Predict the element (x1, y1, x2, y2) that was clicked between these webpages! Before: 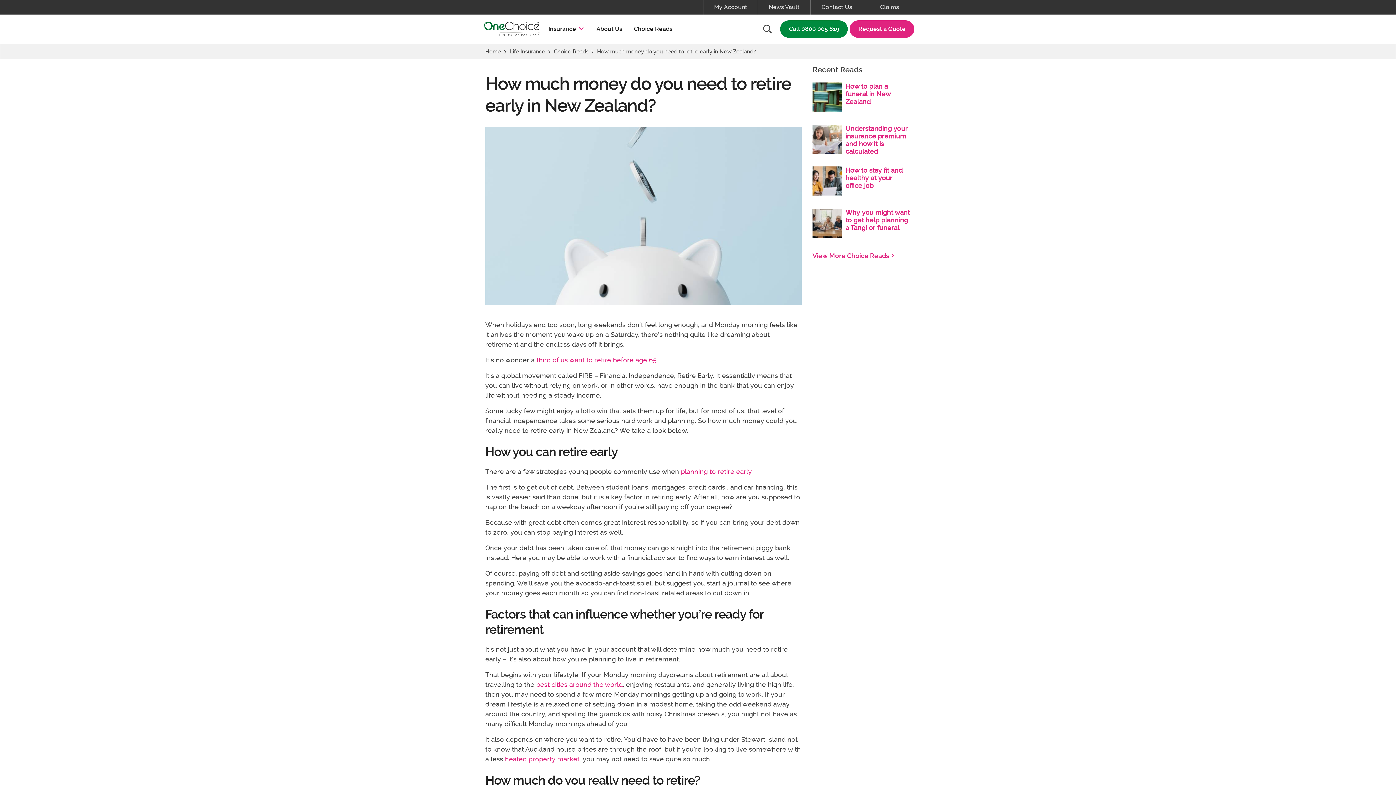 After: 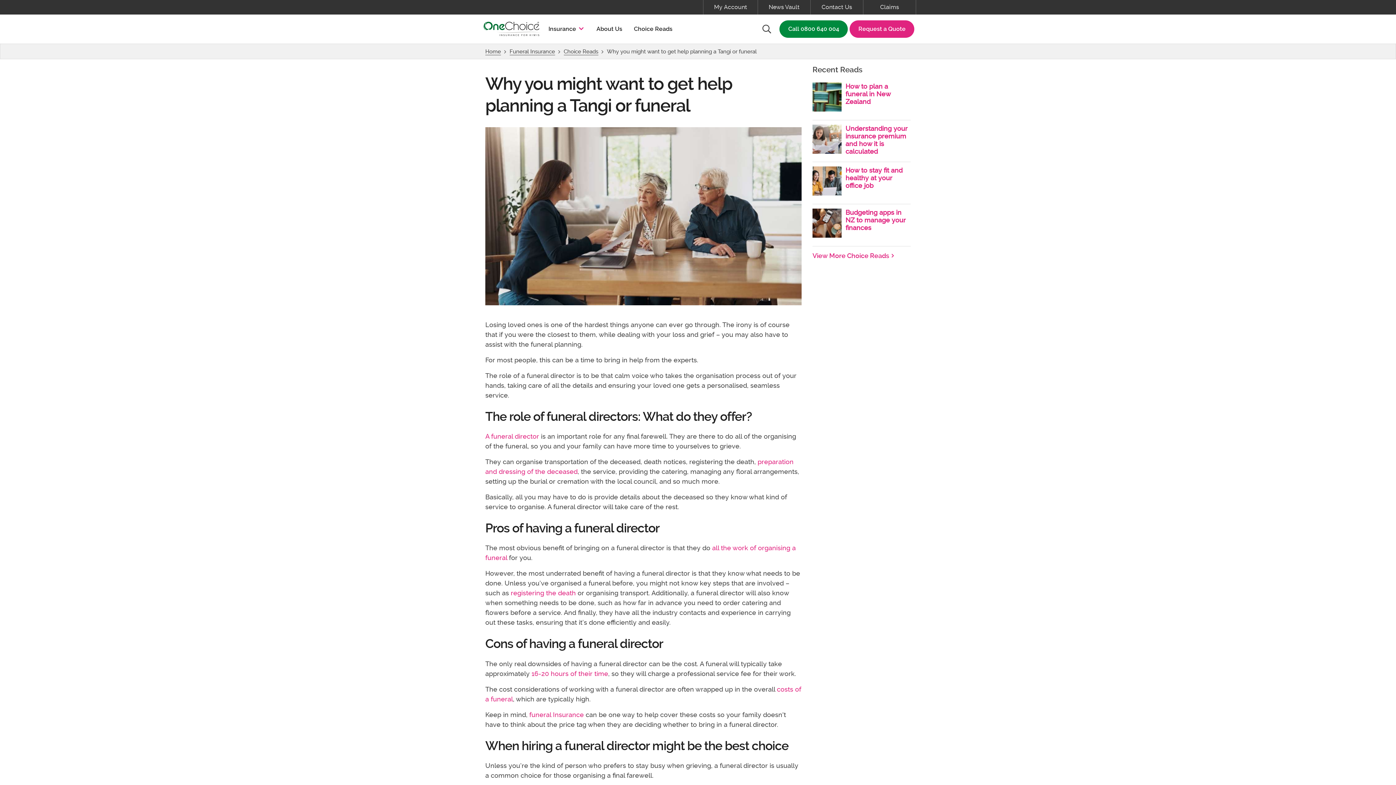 Action: label: Why you might want to get help planning a Tangi or funeral bbox: (812, 208, 910, 241)